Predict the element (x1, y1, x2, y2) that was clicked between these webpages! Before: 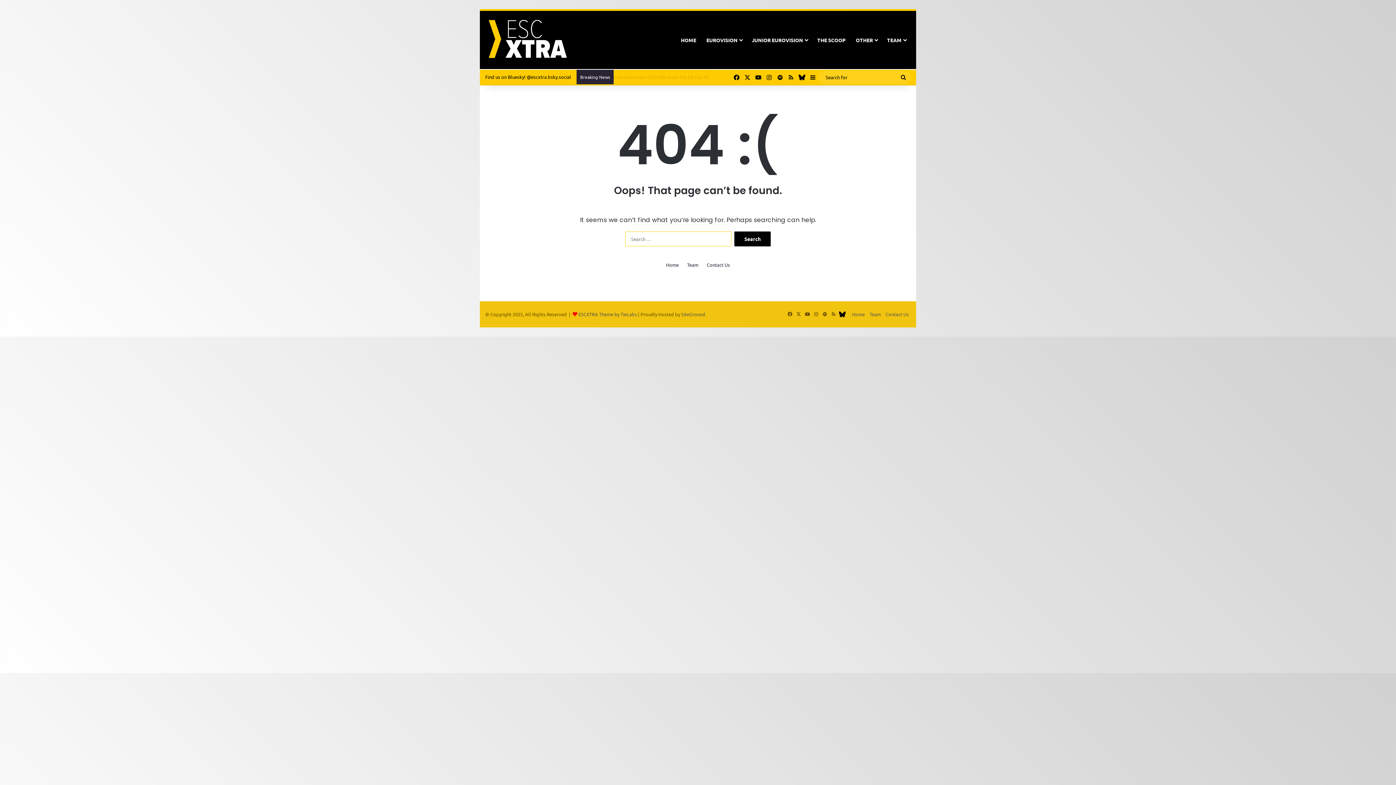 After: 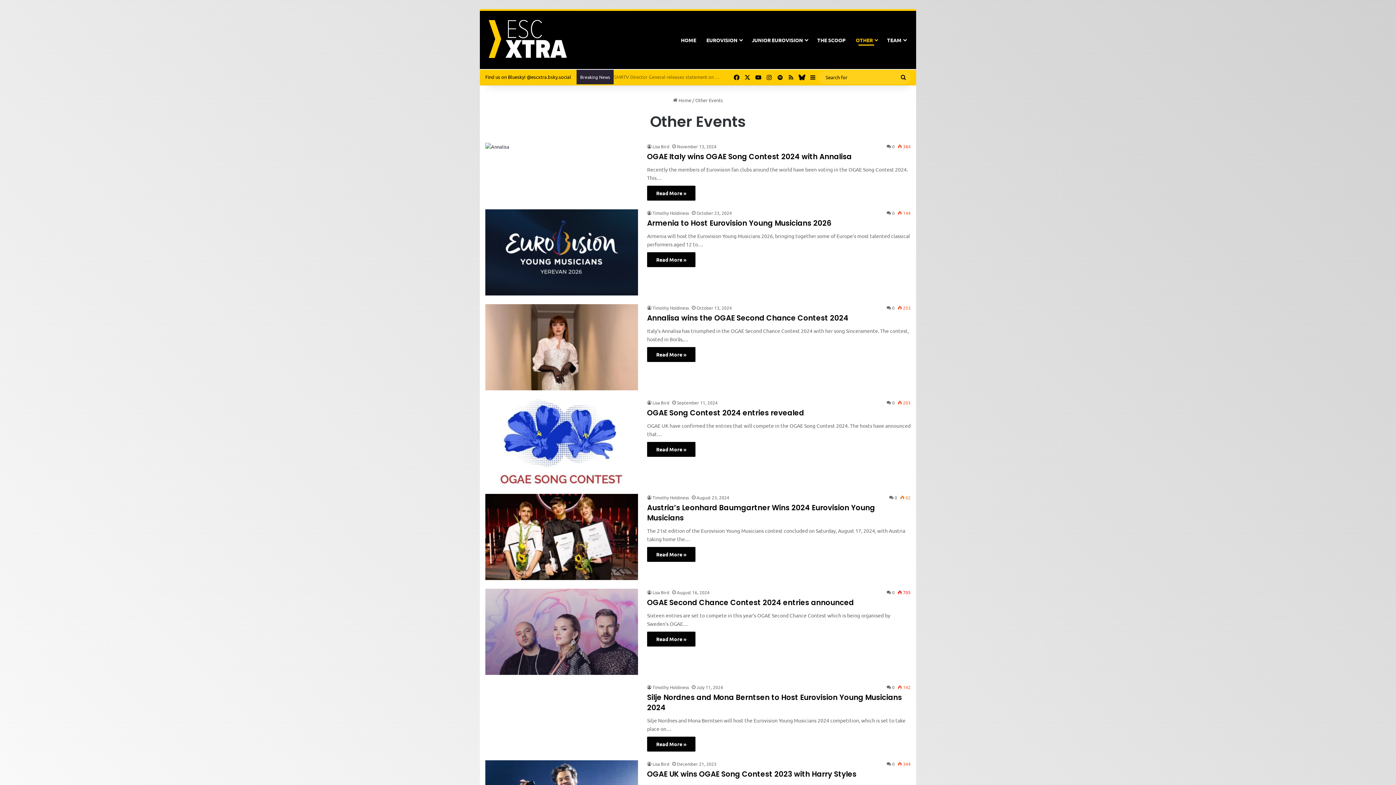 Action: label: OTHER bbox: (850, 10, 882, 69)